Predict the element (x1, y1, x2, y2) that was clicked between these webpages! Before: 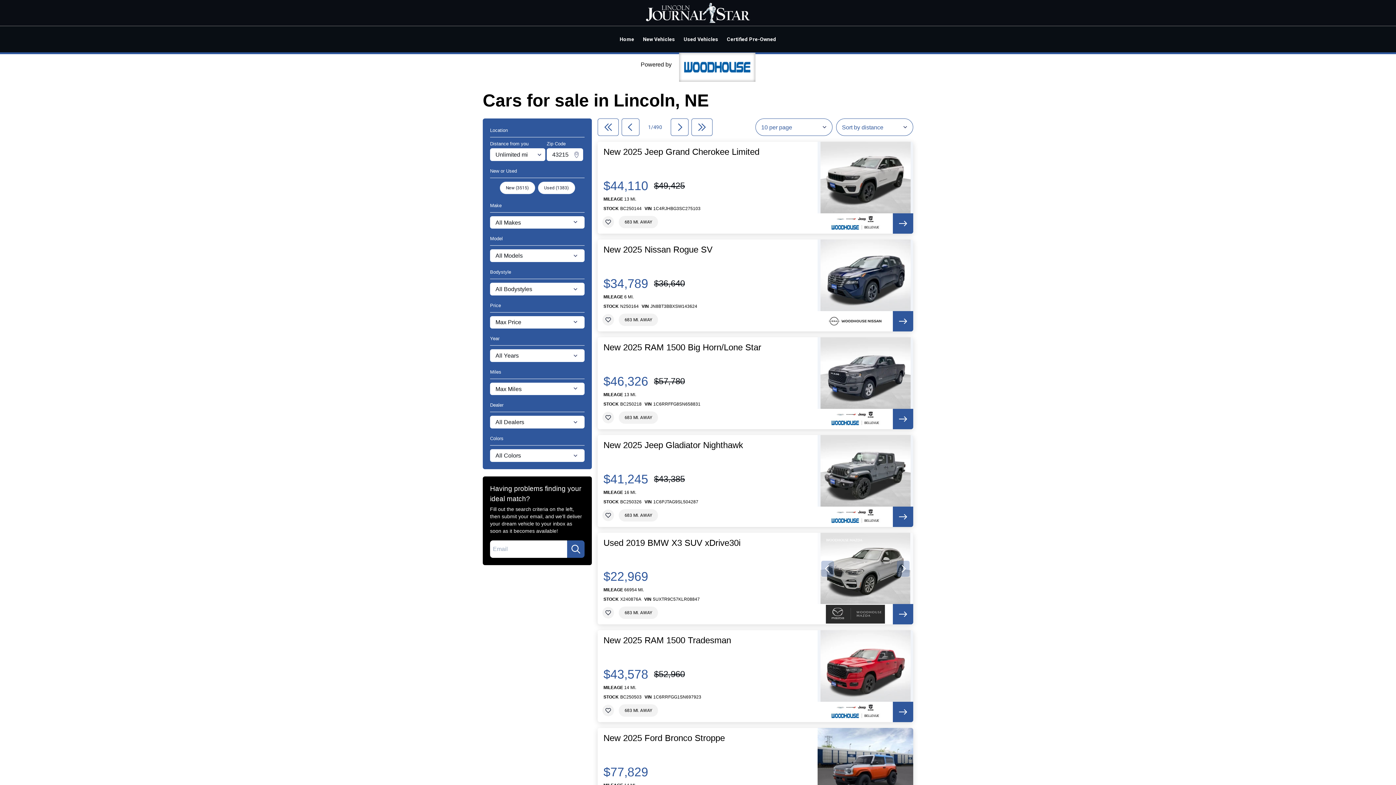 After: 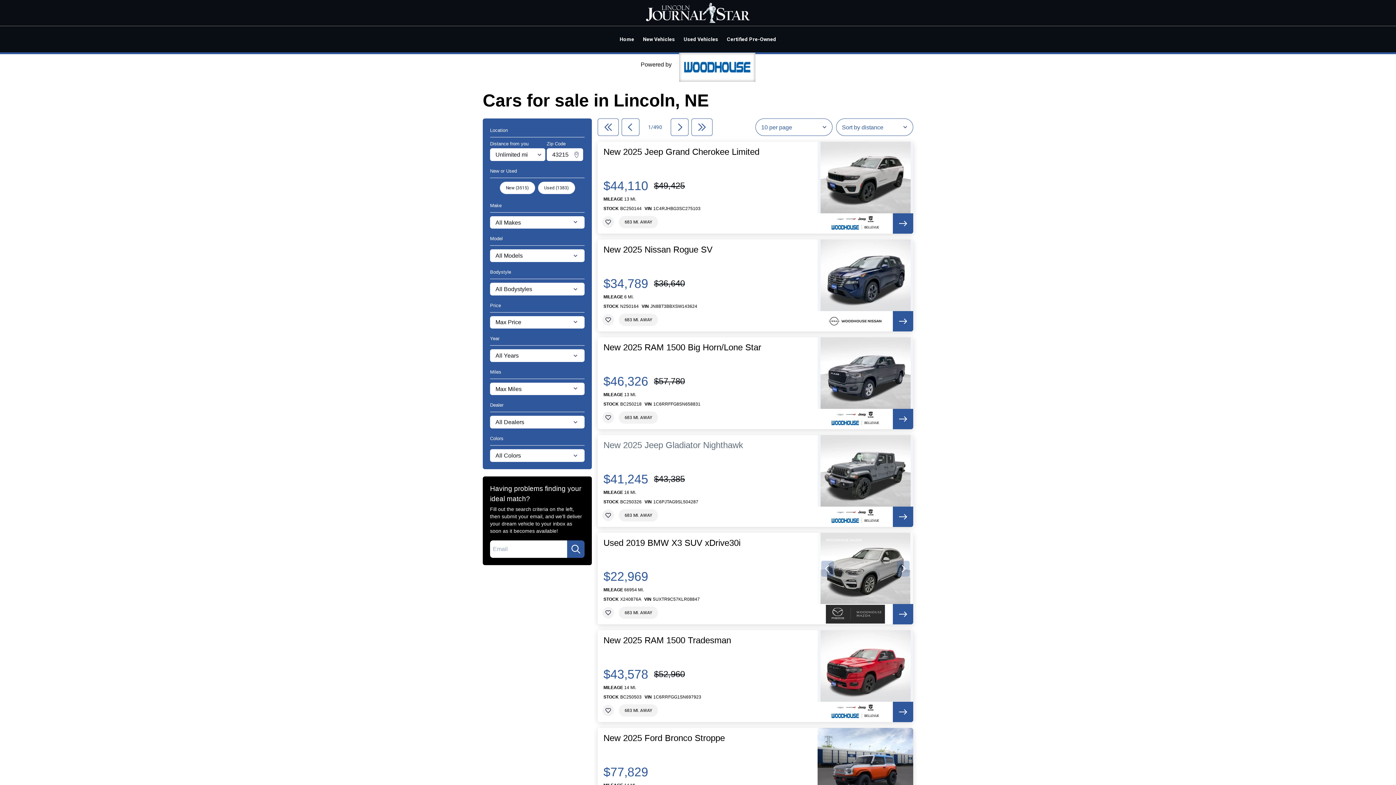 Action: bbox: (603, 441, 743, 449) label: New 2025 Jeep Gladiator Nighthawk